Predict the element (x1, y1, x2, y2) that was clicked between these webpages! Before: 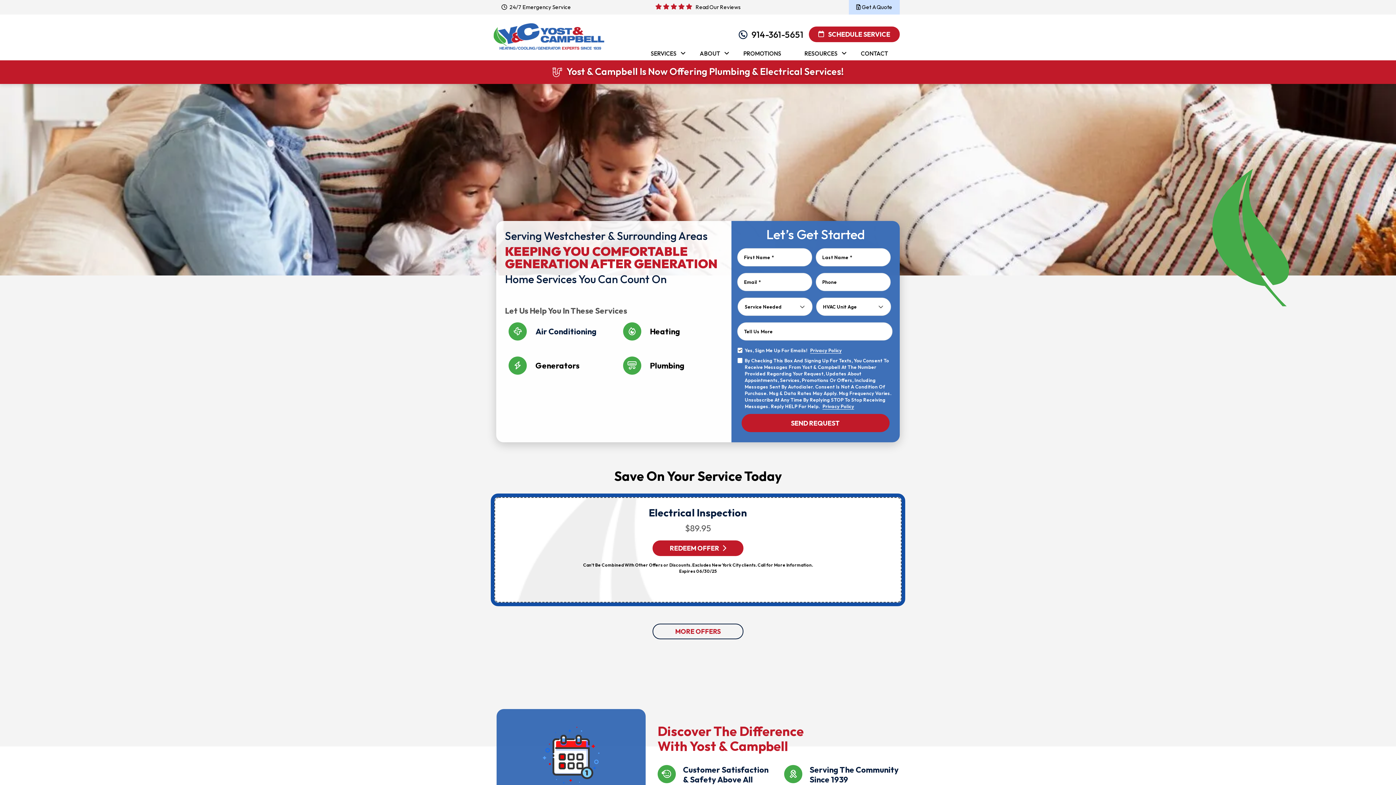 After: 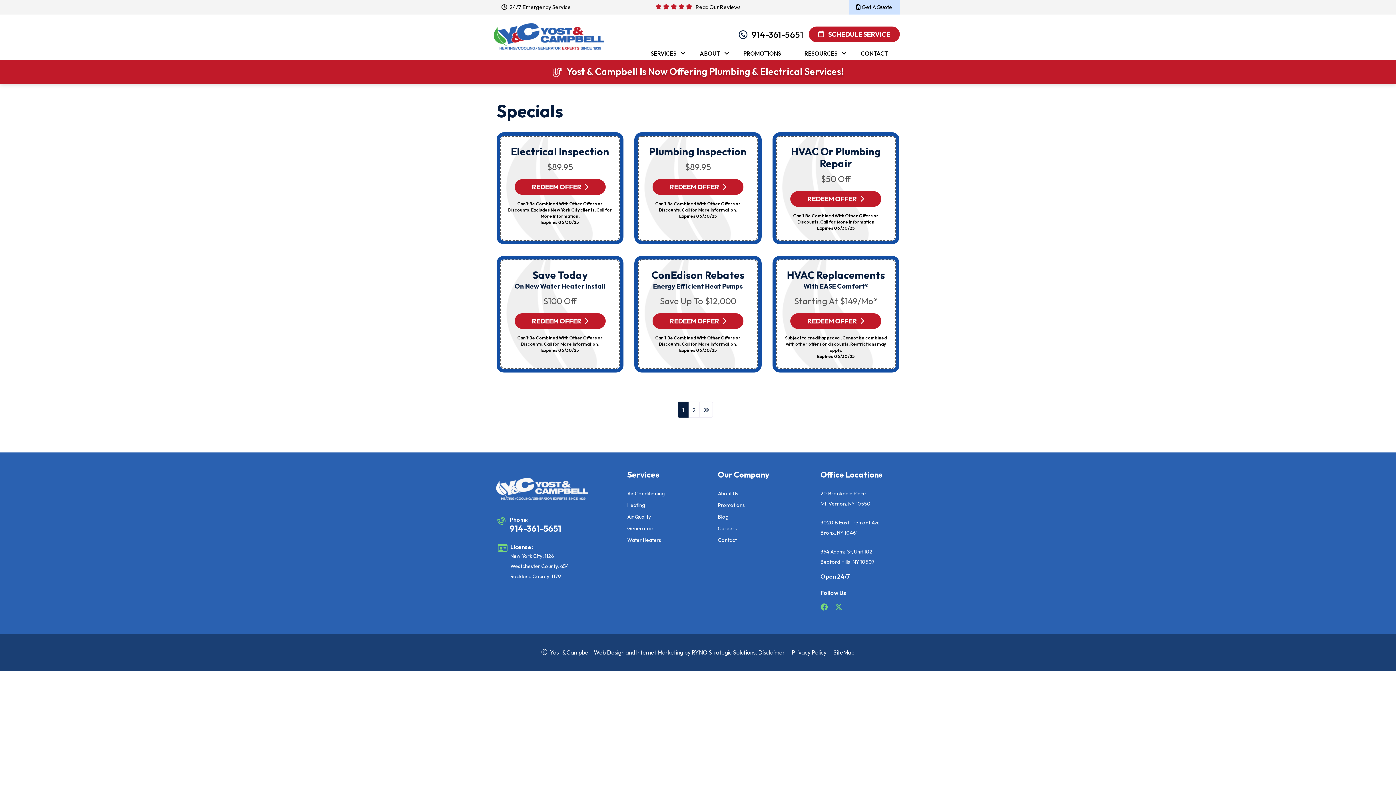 Action: bbox: (652, 624, 743, 639) label: MORE OFFERS